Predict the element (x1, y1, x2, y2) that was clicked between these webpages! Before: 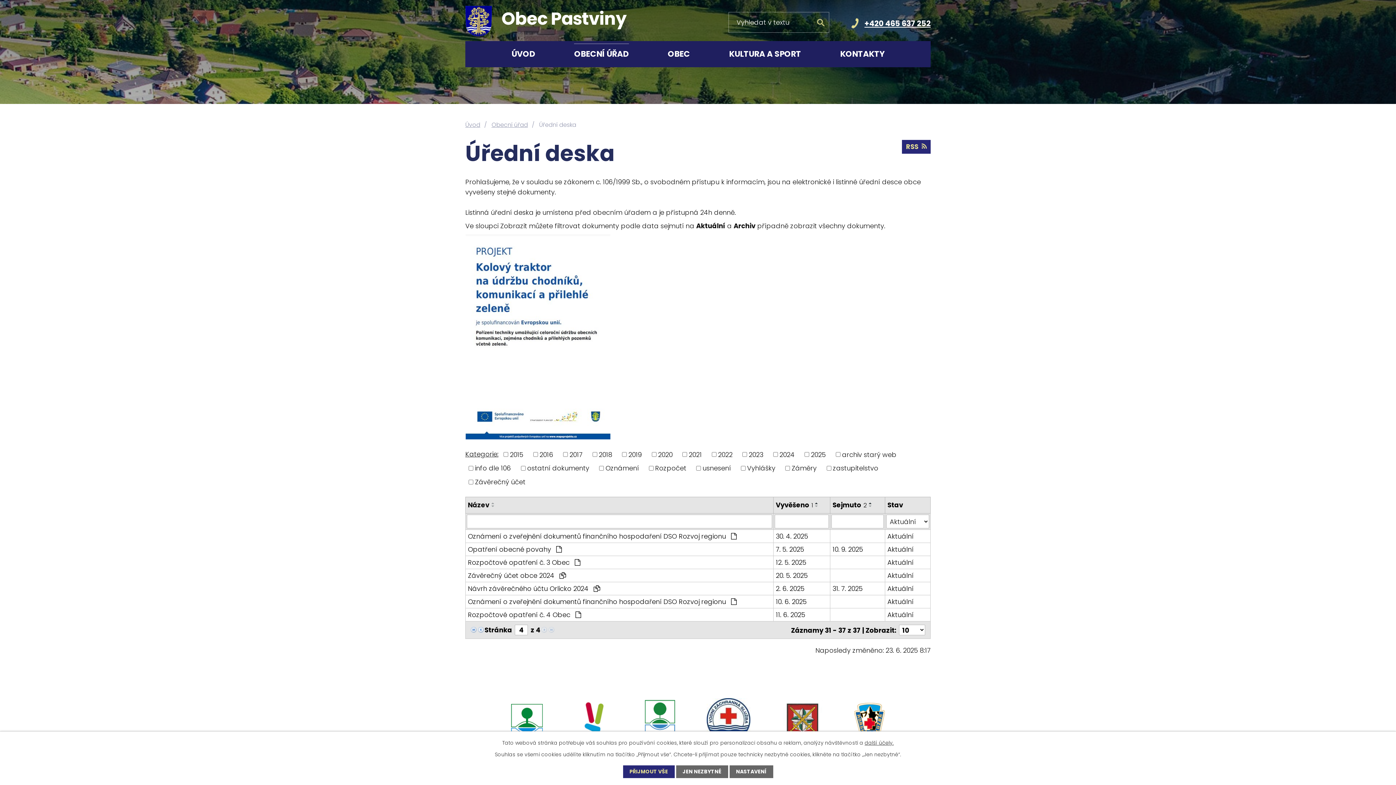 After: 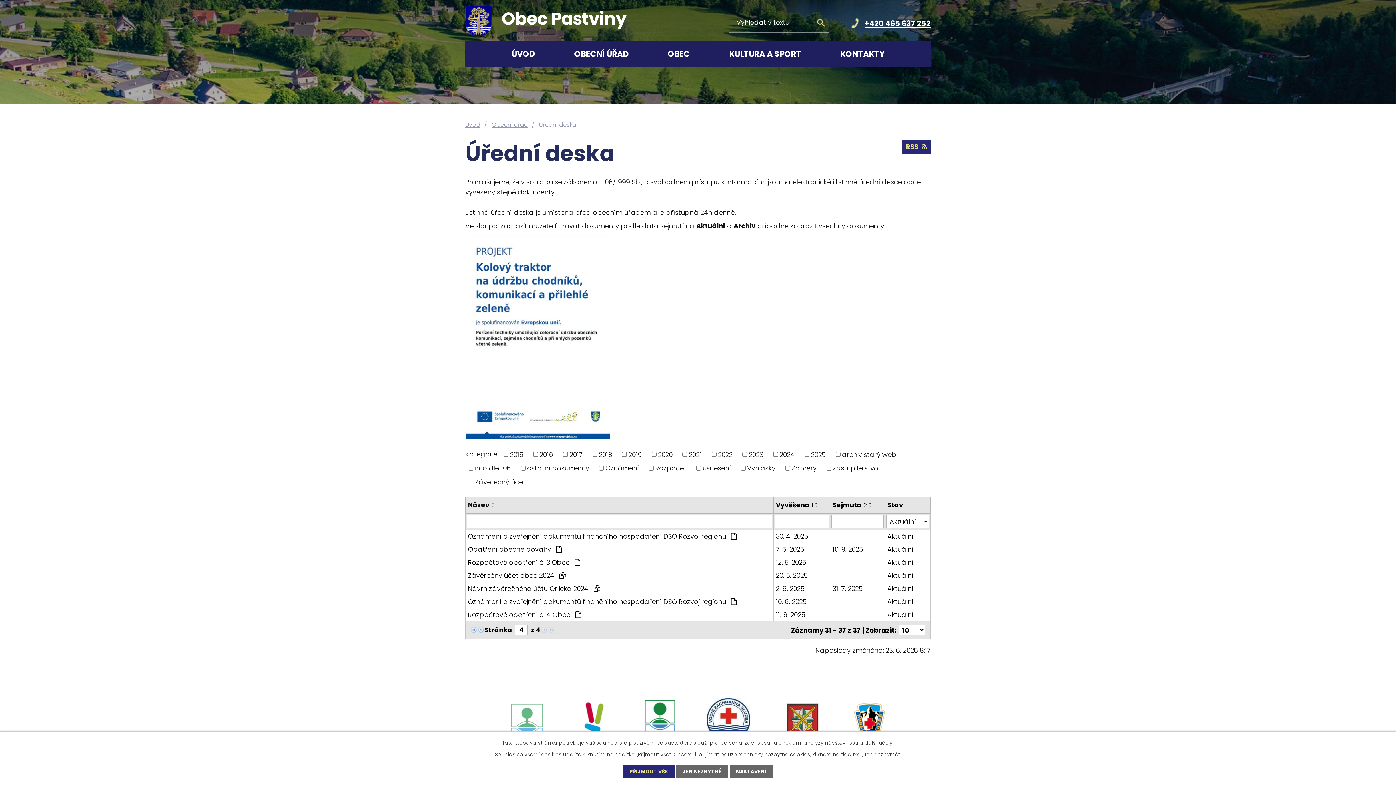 Action: bbox: (511, 704, 542, 736)